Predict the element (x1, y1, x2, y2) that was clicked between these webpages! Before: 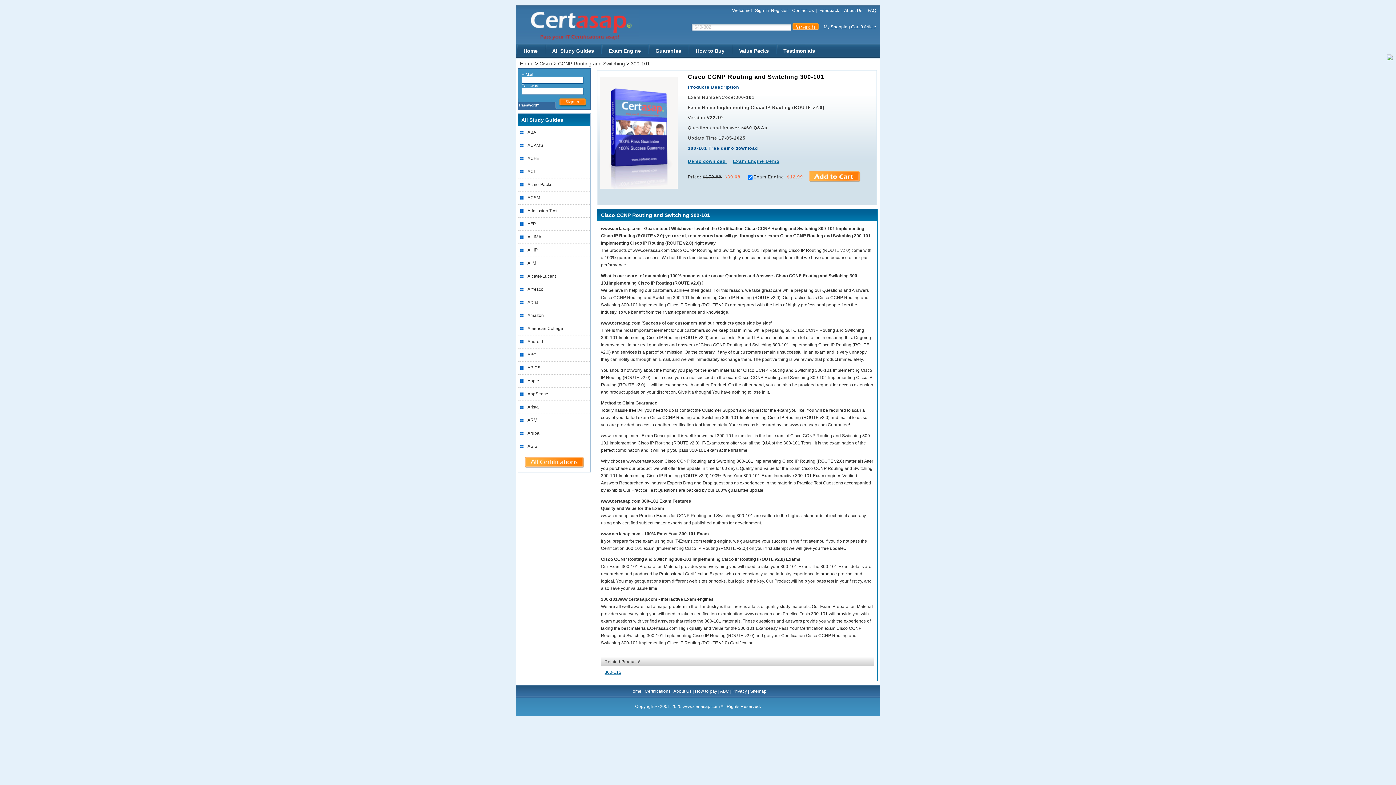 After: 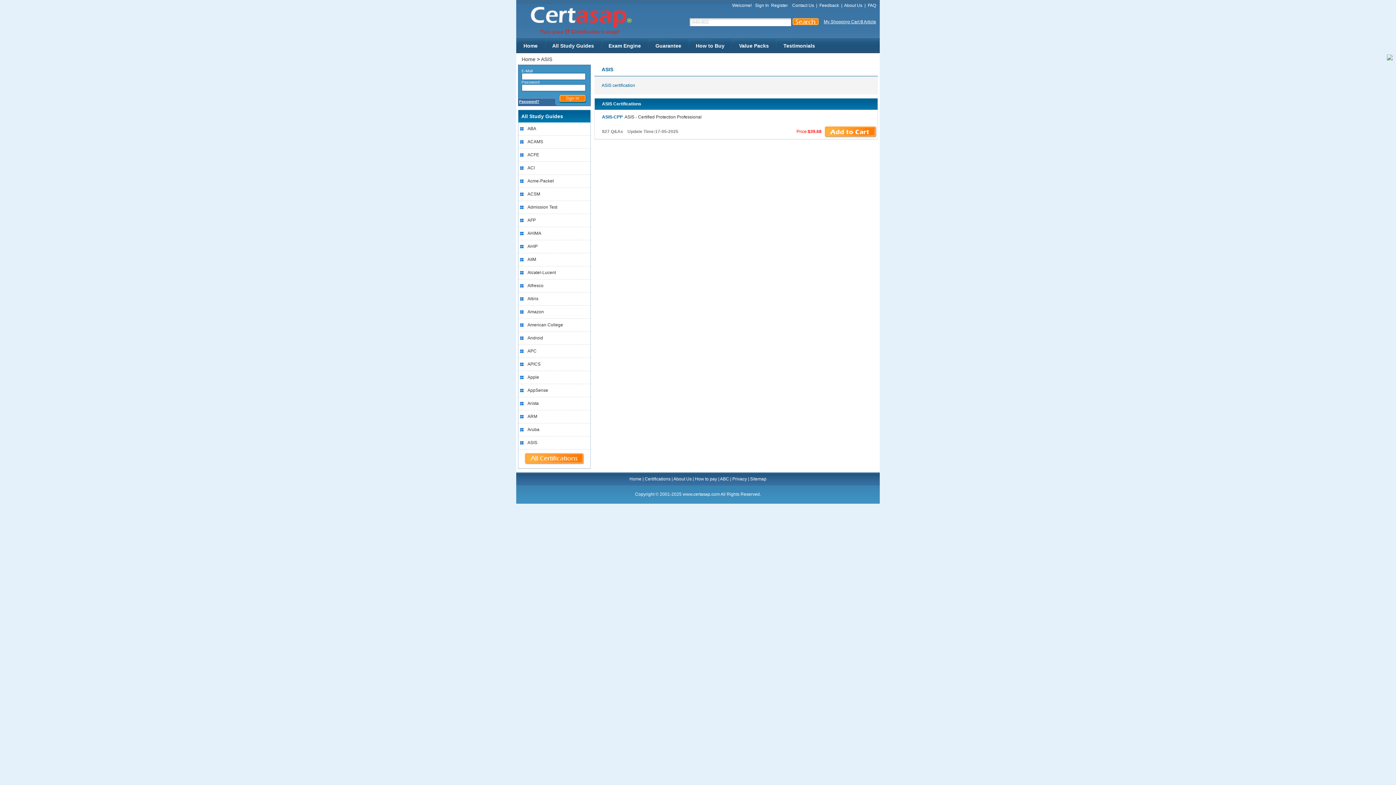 Action: label: ASIS bbox: (527, 440, 590, 453)